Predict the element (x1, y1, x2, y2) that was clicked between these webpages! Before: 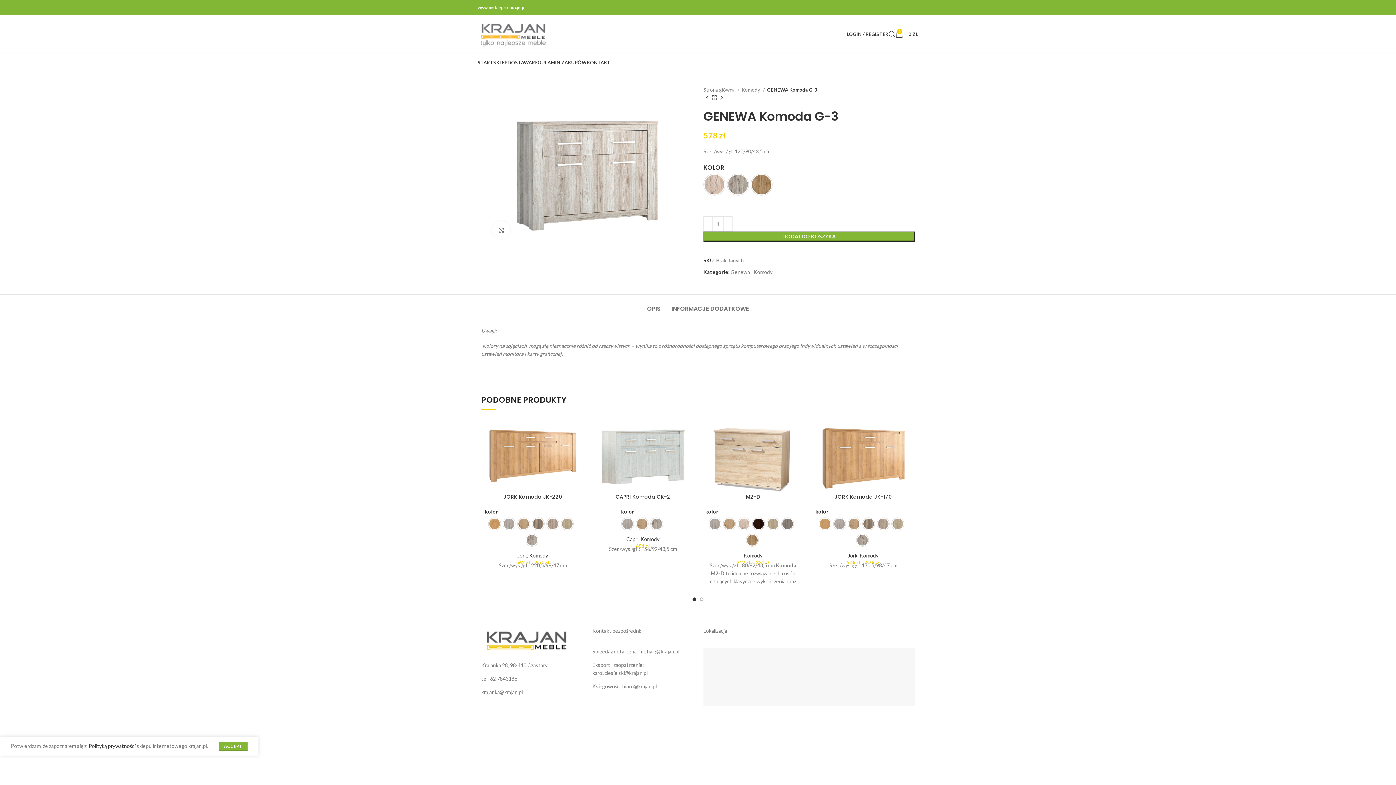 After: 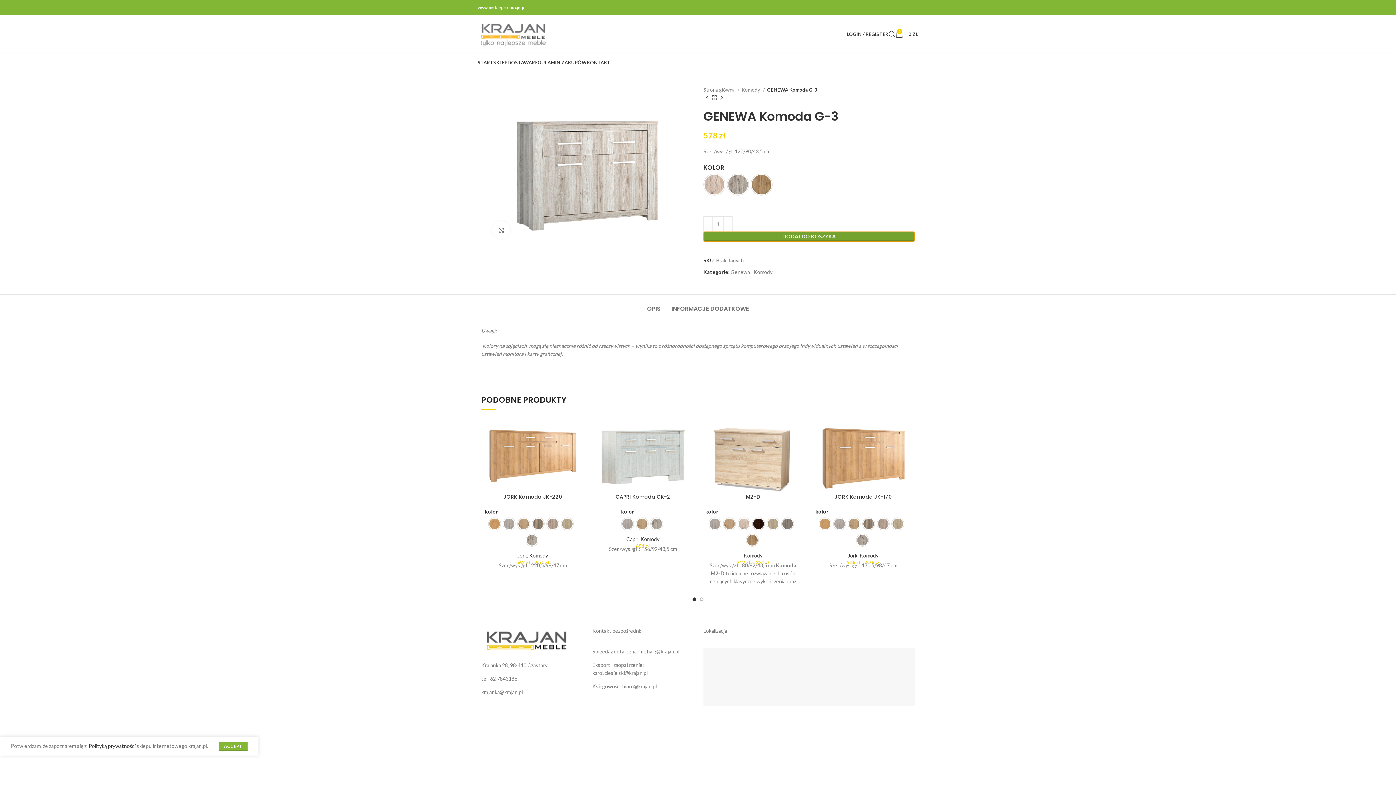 Action: label: DODAJ DO KOSZYKA bbox: (703, 231, 914, 241)